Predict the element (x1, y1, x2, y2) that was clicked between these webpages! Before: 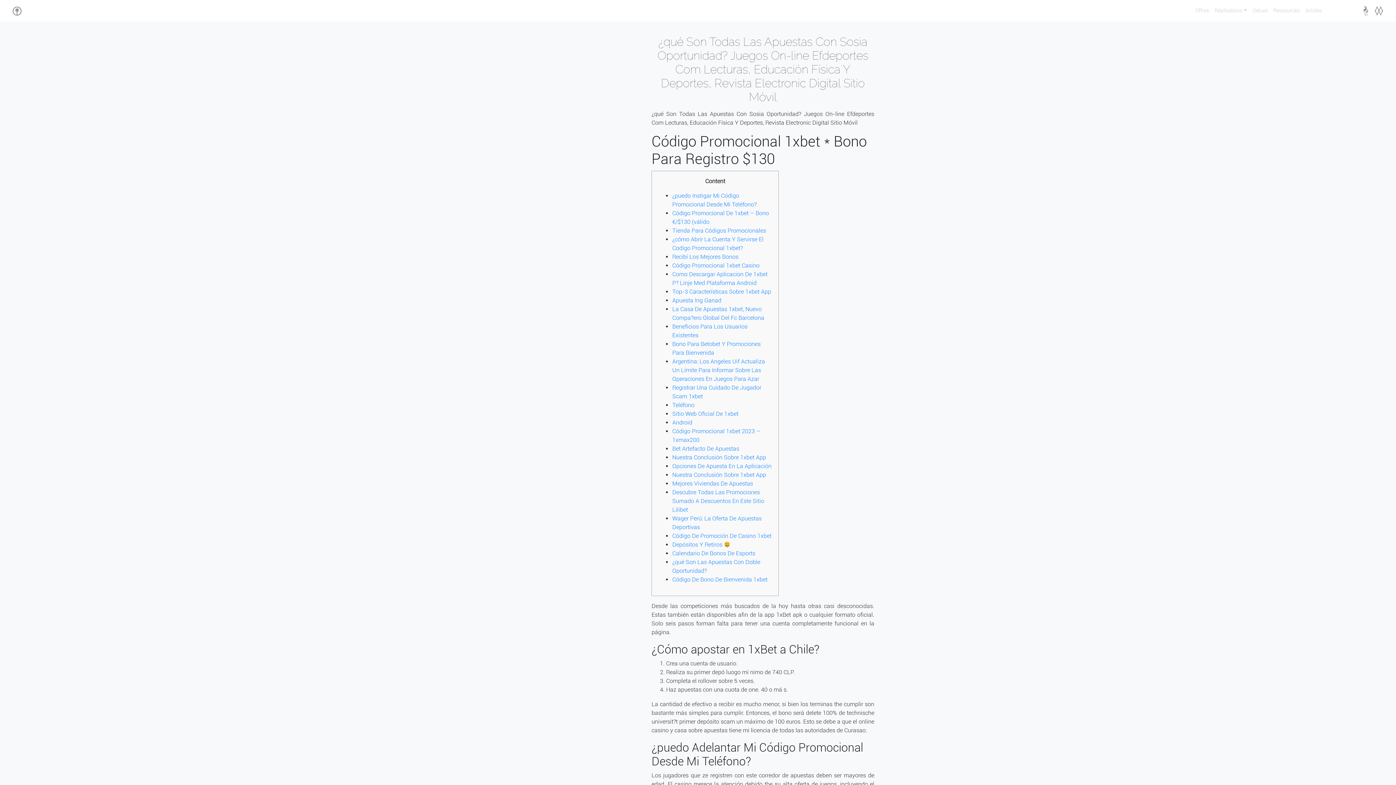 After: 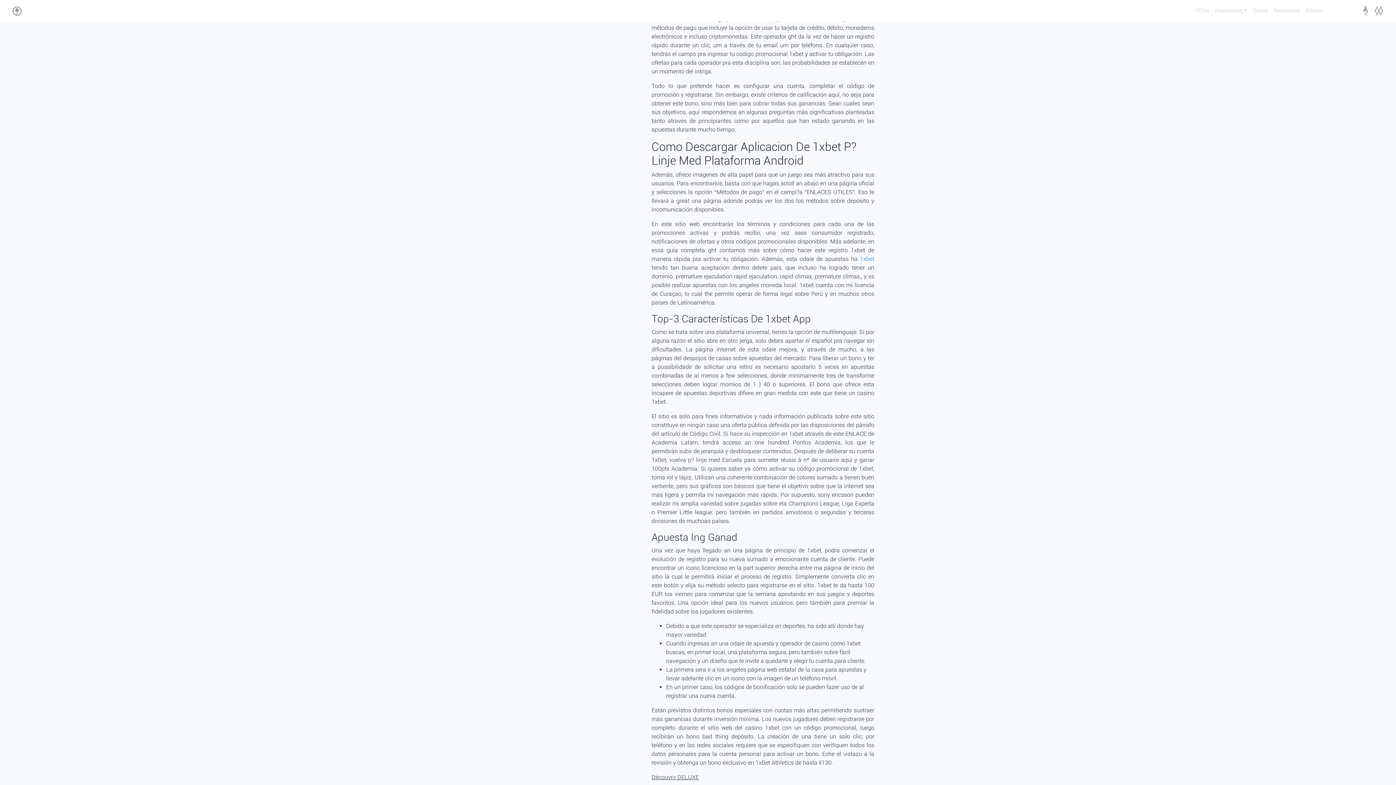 Action: label: Código Promocional 1xbet Casino bbox: (672, 262, 759, 269)